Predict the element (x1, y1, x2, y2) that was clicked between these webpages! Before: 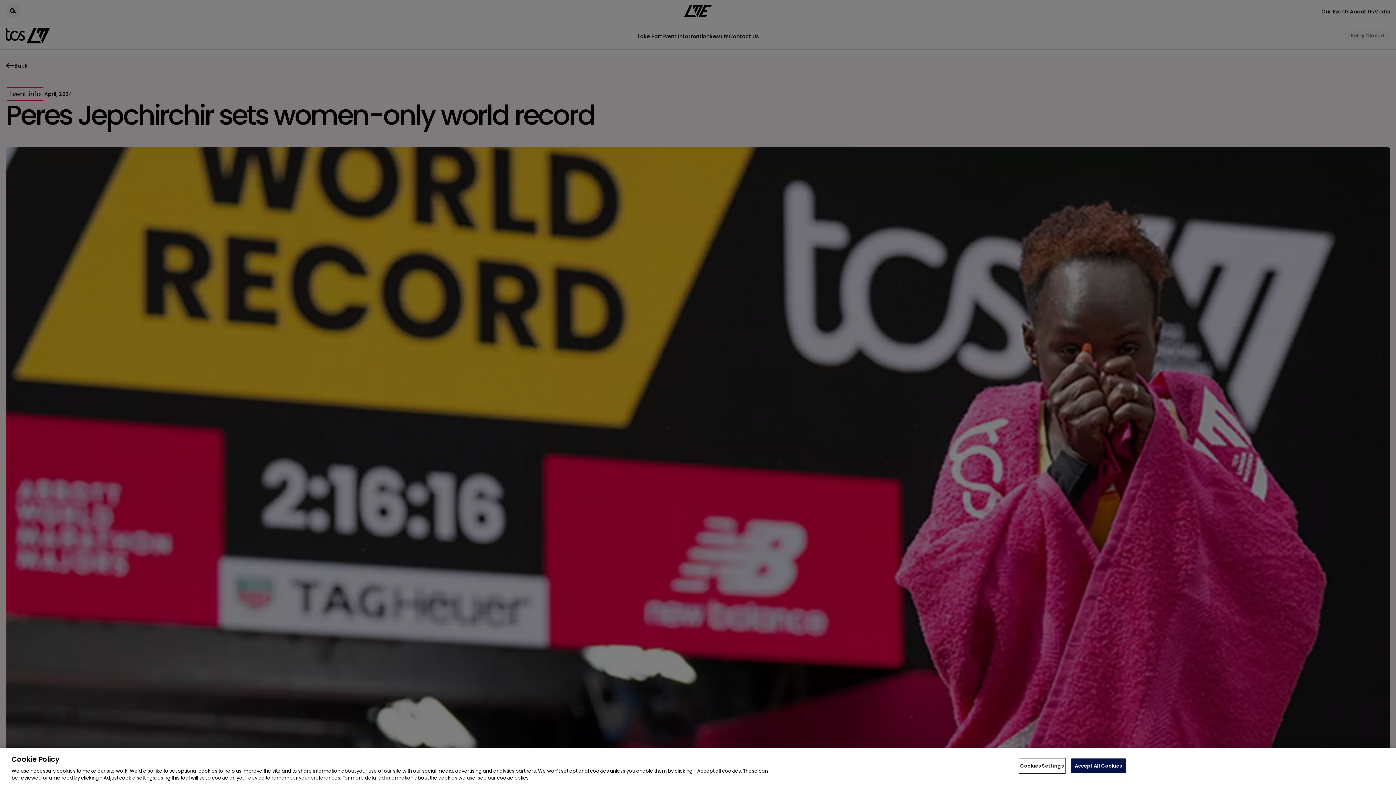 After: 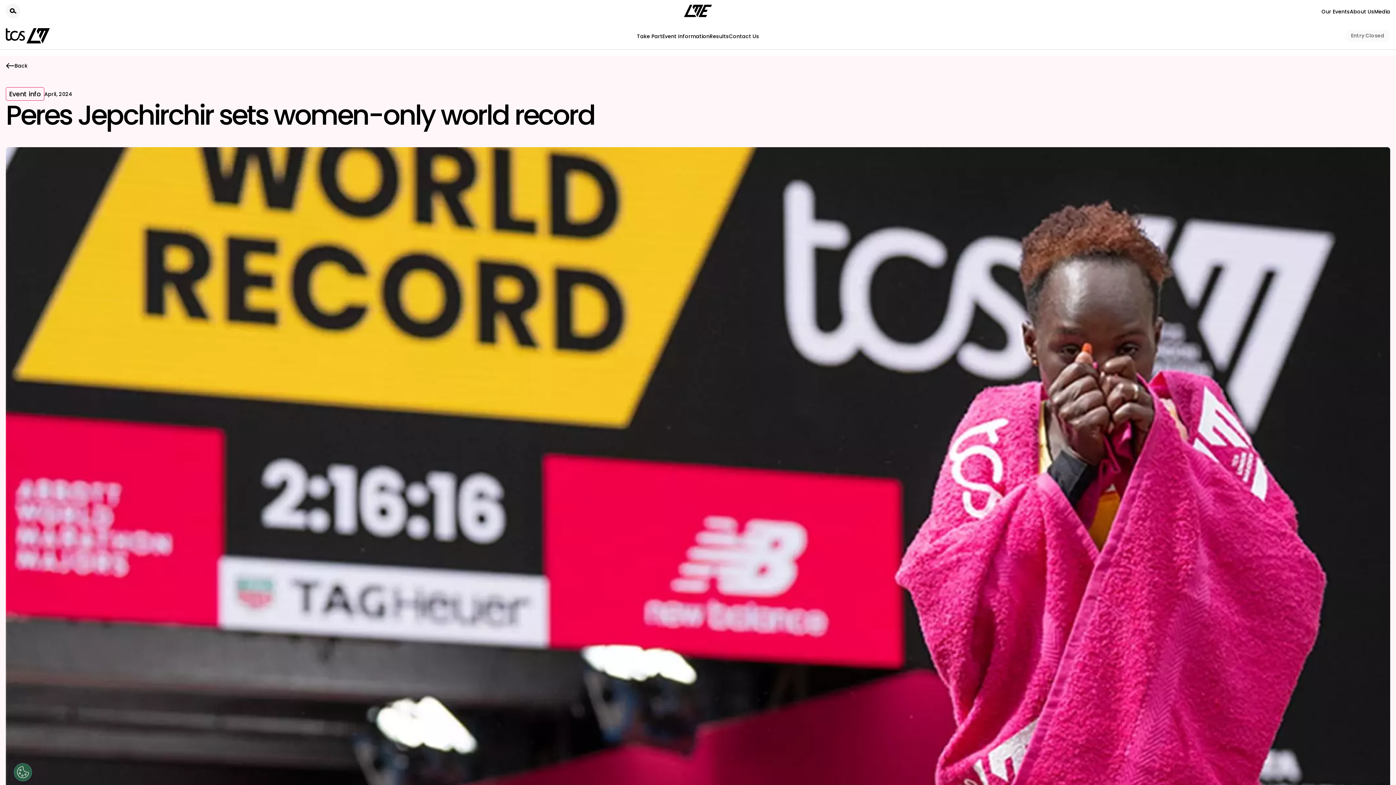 Action: bbox: (1071, 758, 1126, 773) label: Accept All Cookies